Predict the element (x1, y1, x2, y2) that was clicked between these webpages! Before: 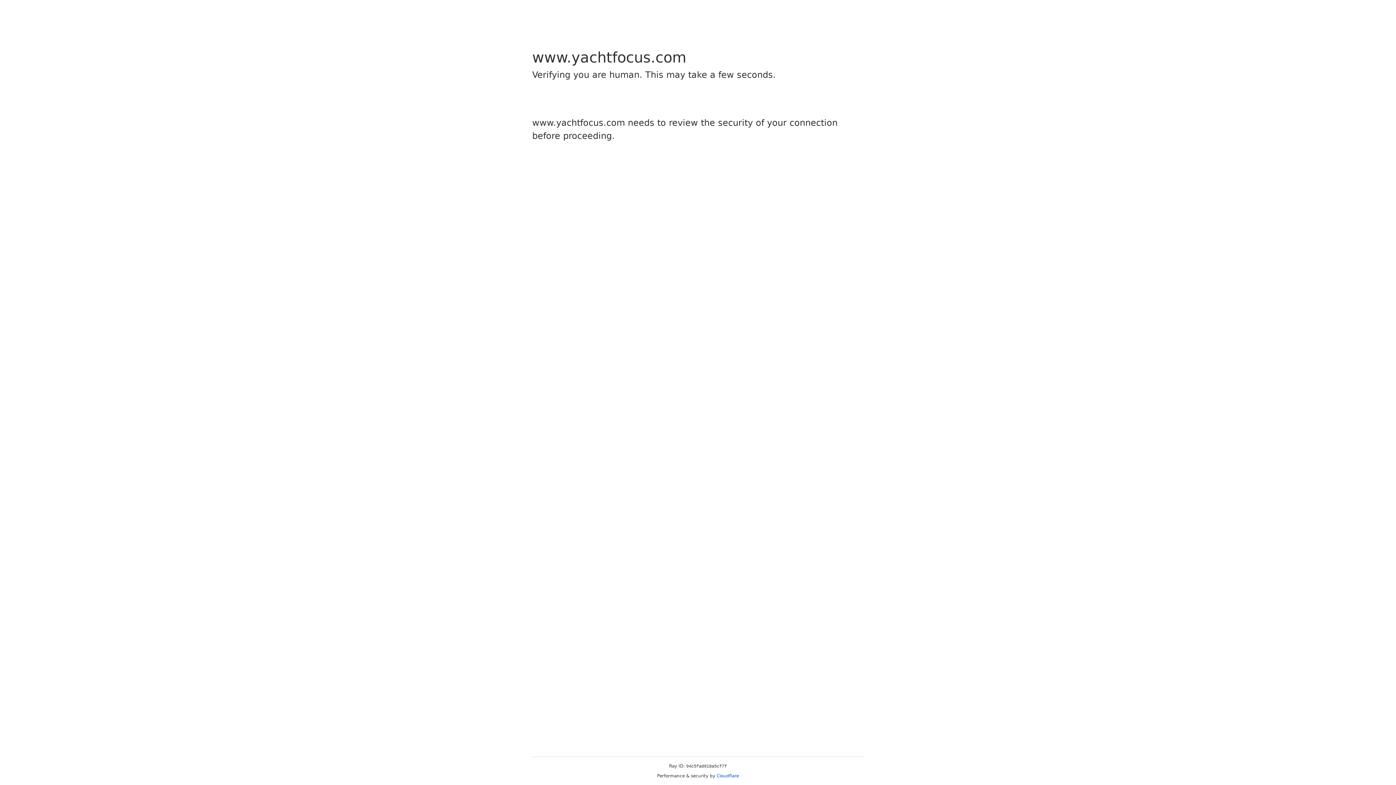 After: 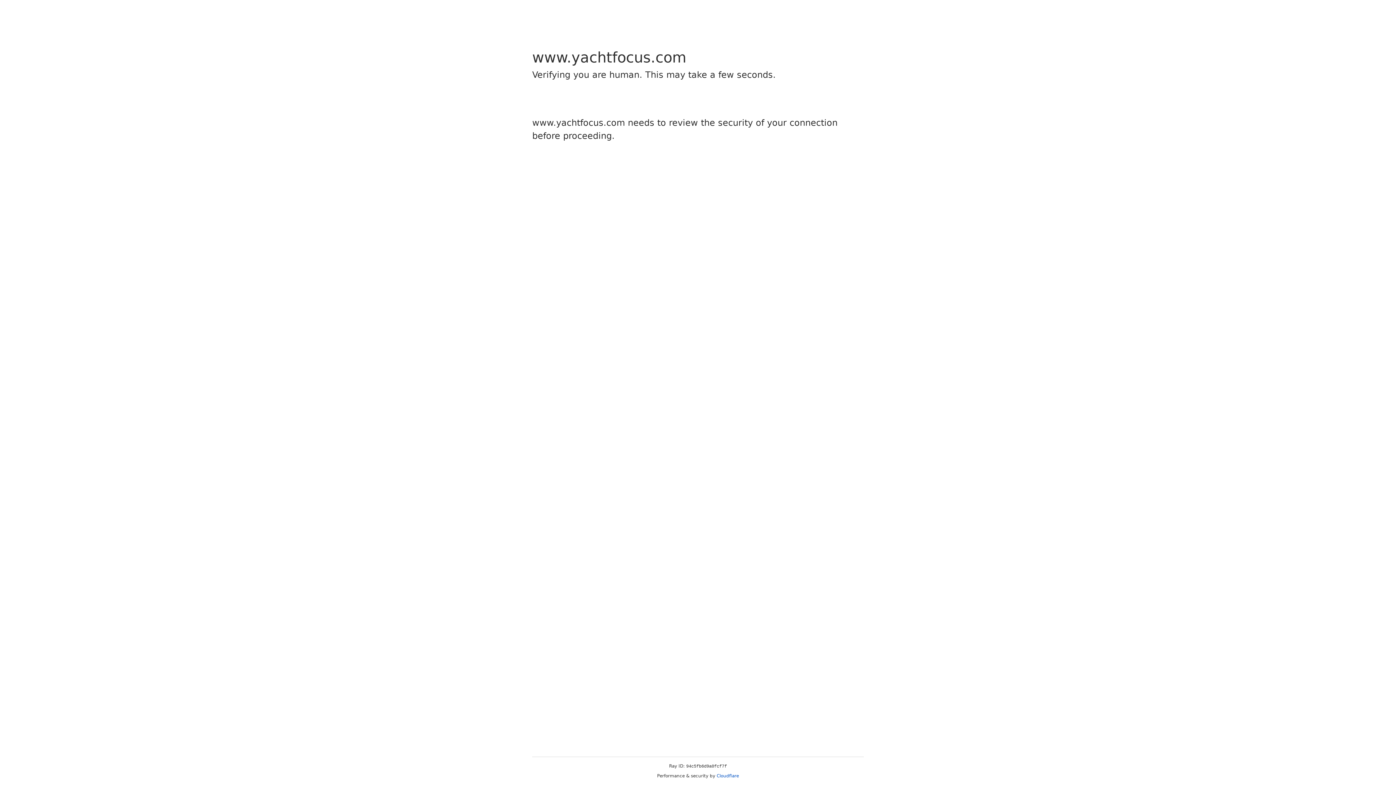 Action: bbox: (716, 773, 739, 778) label: Cloudflare